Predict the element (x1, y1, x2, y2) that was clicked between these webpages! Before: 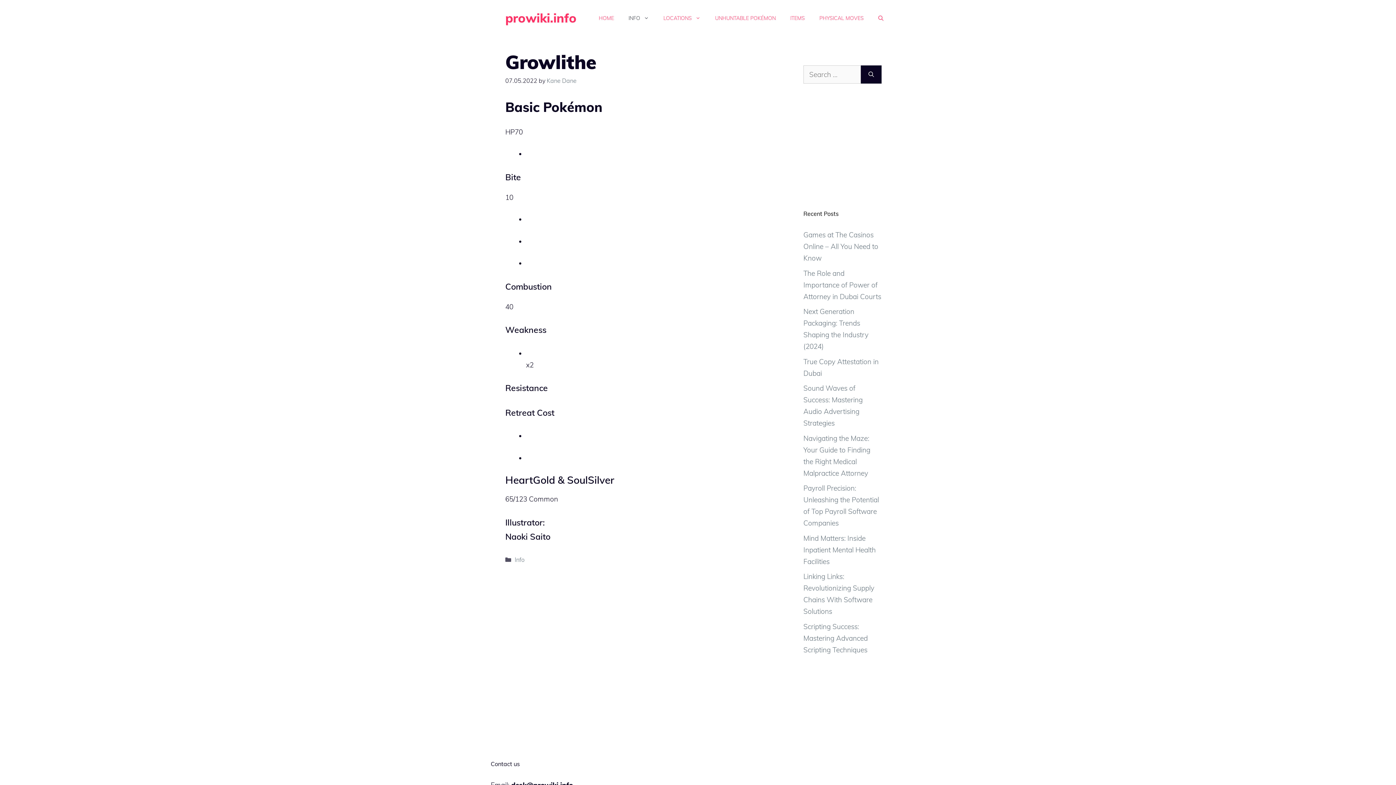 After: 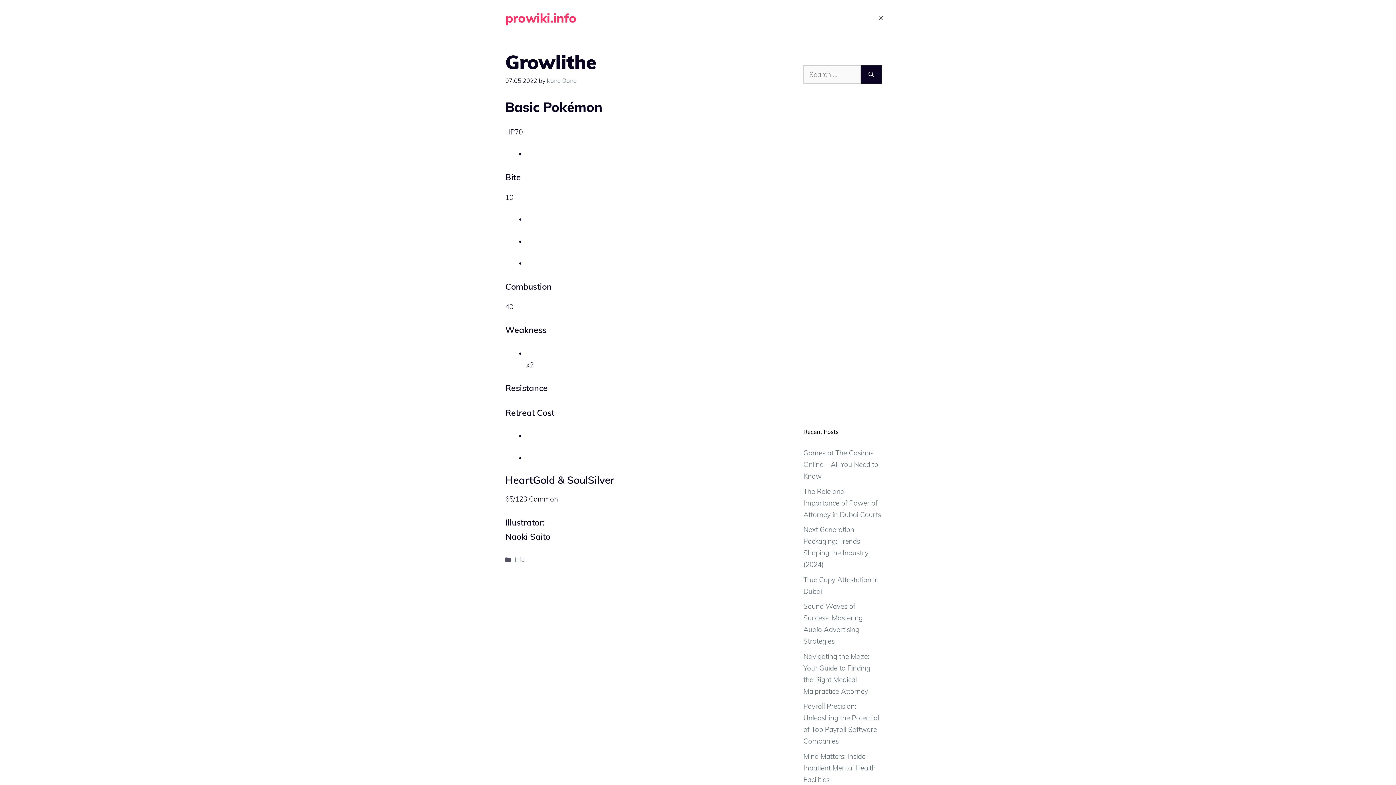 Action: label: Open Search Bar bbox: (871, 7, 890, 29)